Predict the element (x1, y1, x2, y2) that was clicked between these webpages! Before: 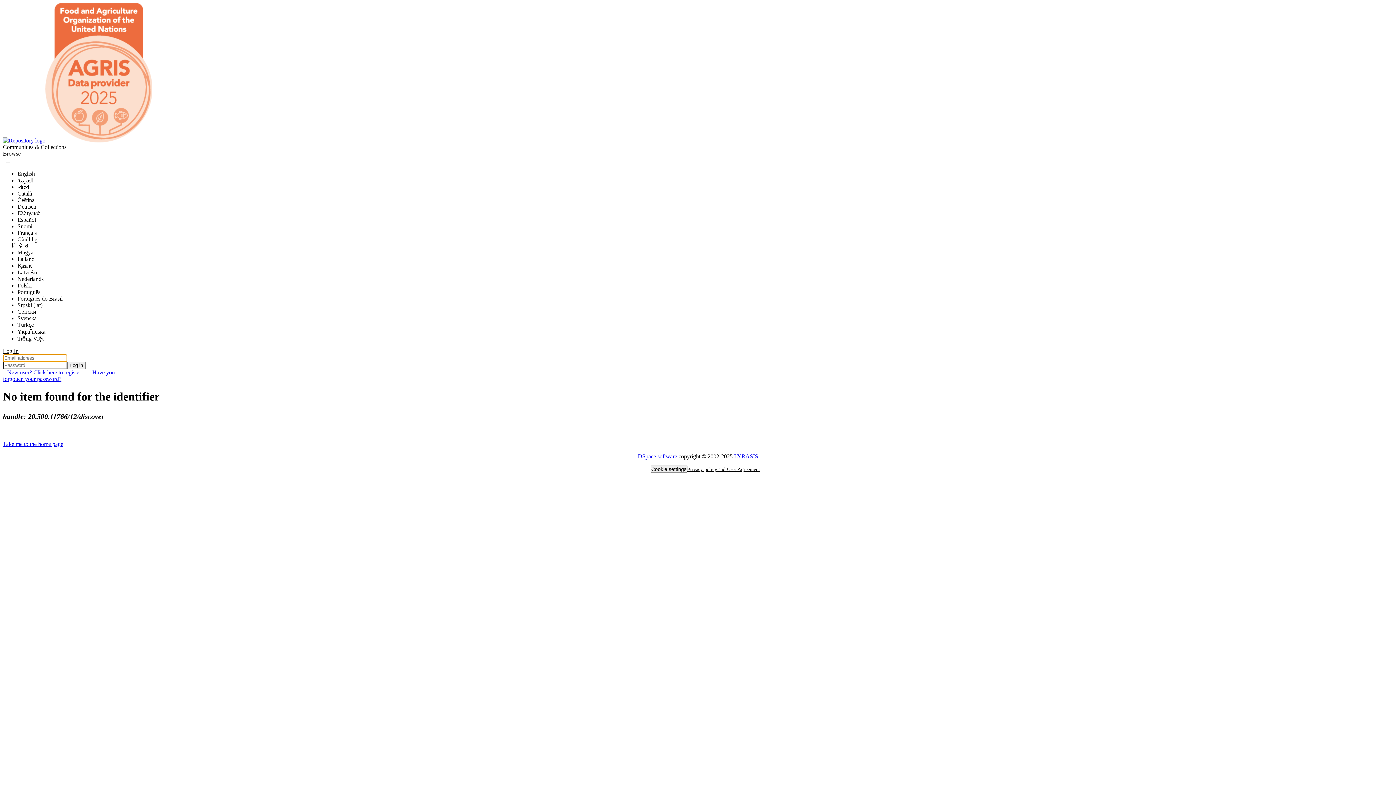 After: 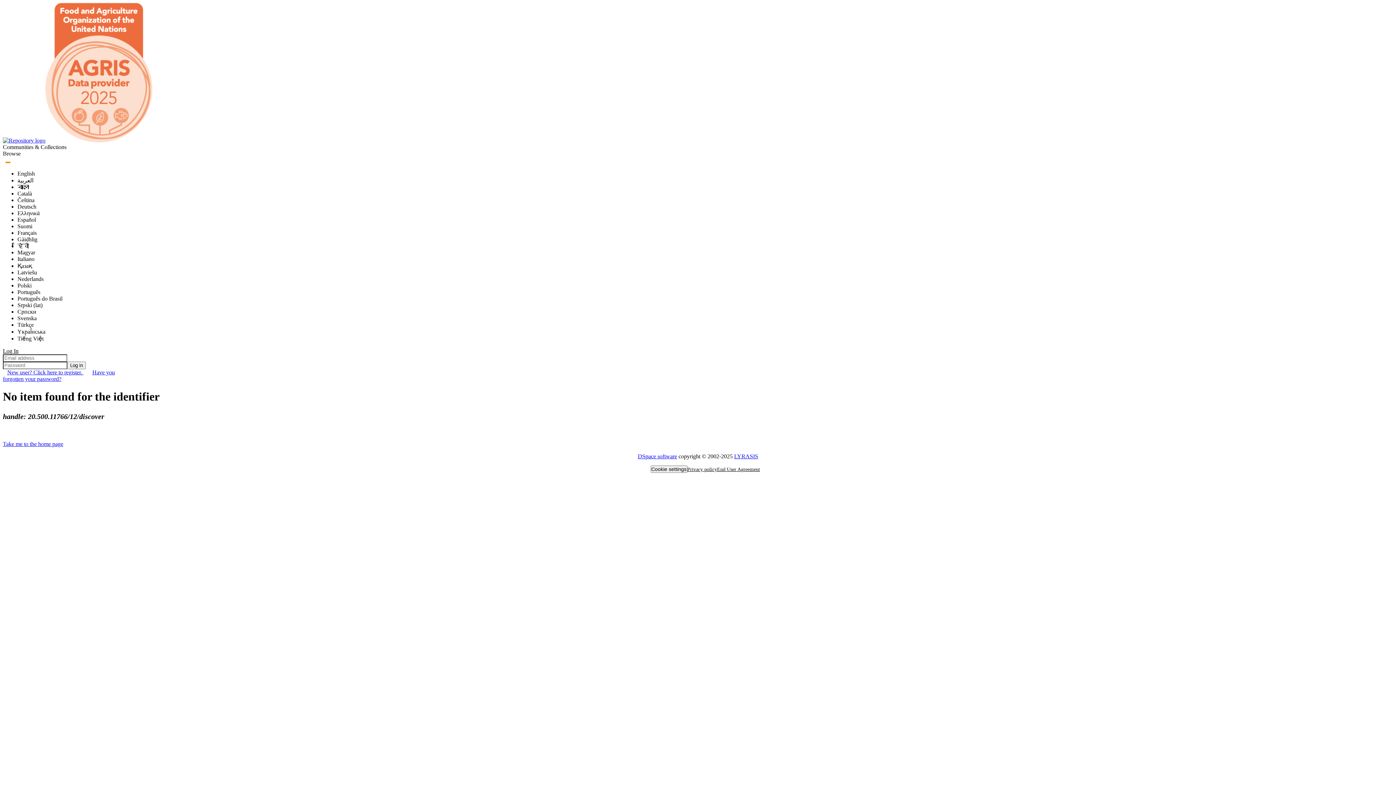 Action: label: Submit search bbox: (5, 162, 10, 162)